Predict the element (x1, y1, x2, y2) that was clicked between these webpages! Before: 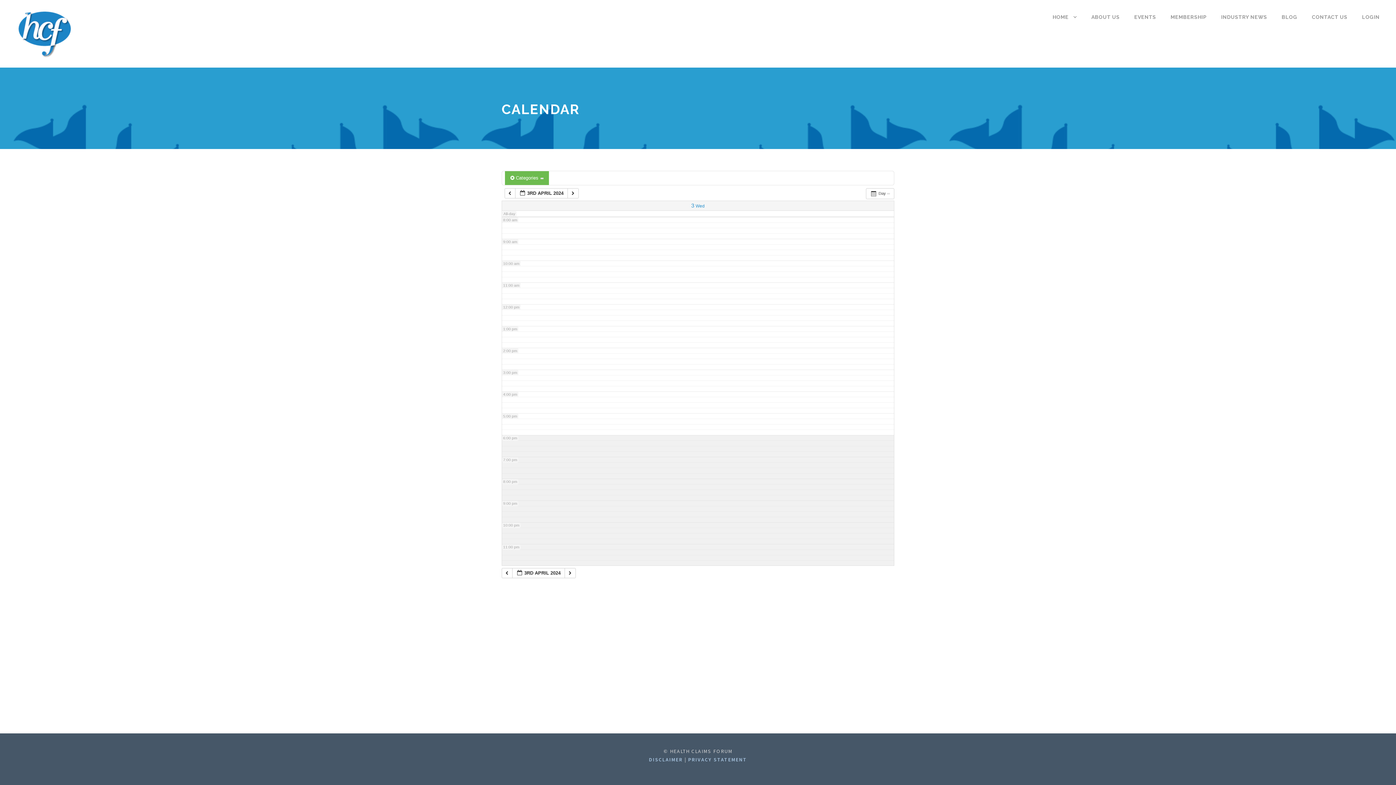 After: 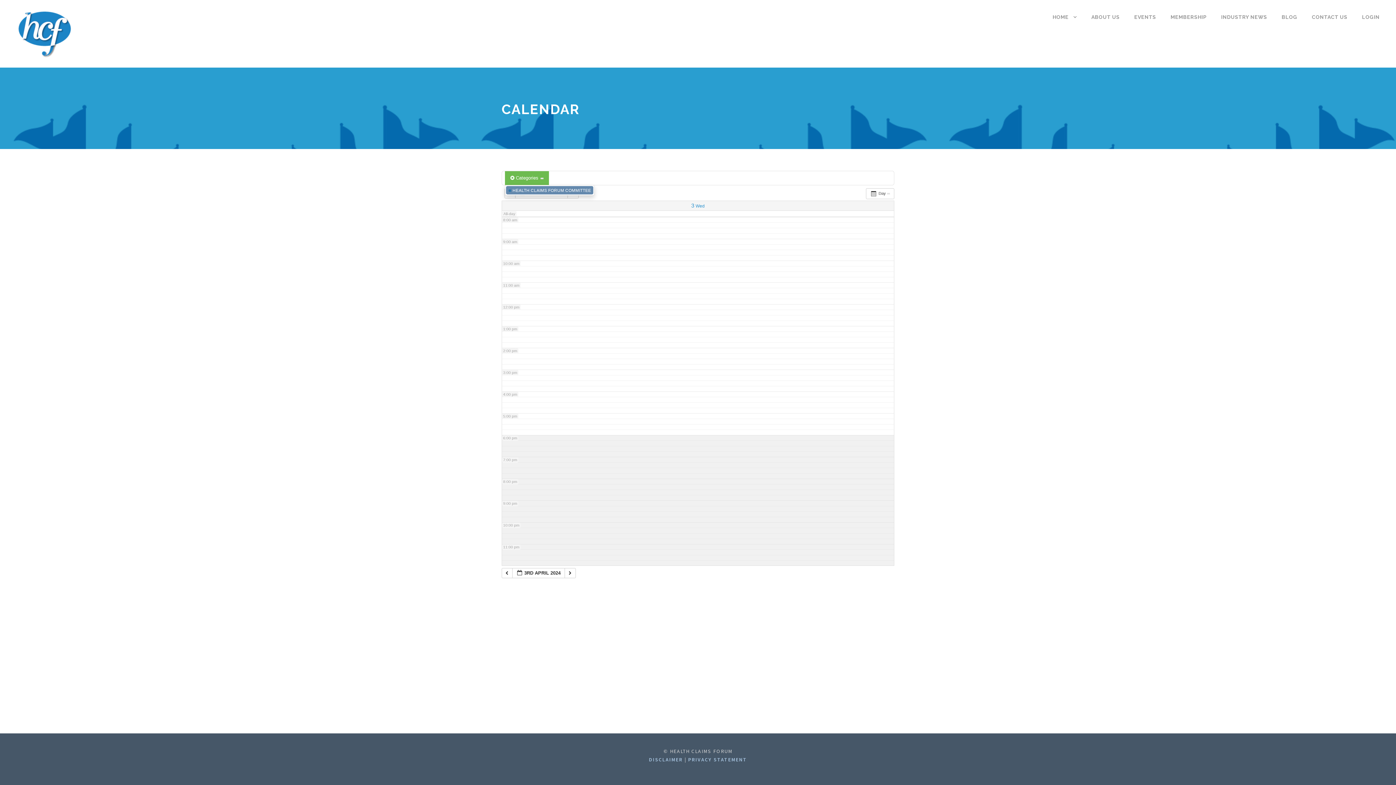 Action: label:  Categories  bbox: (505, 171, 549, 185)